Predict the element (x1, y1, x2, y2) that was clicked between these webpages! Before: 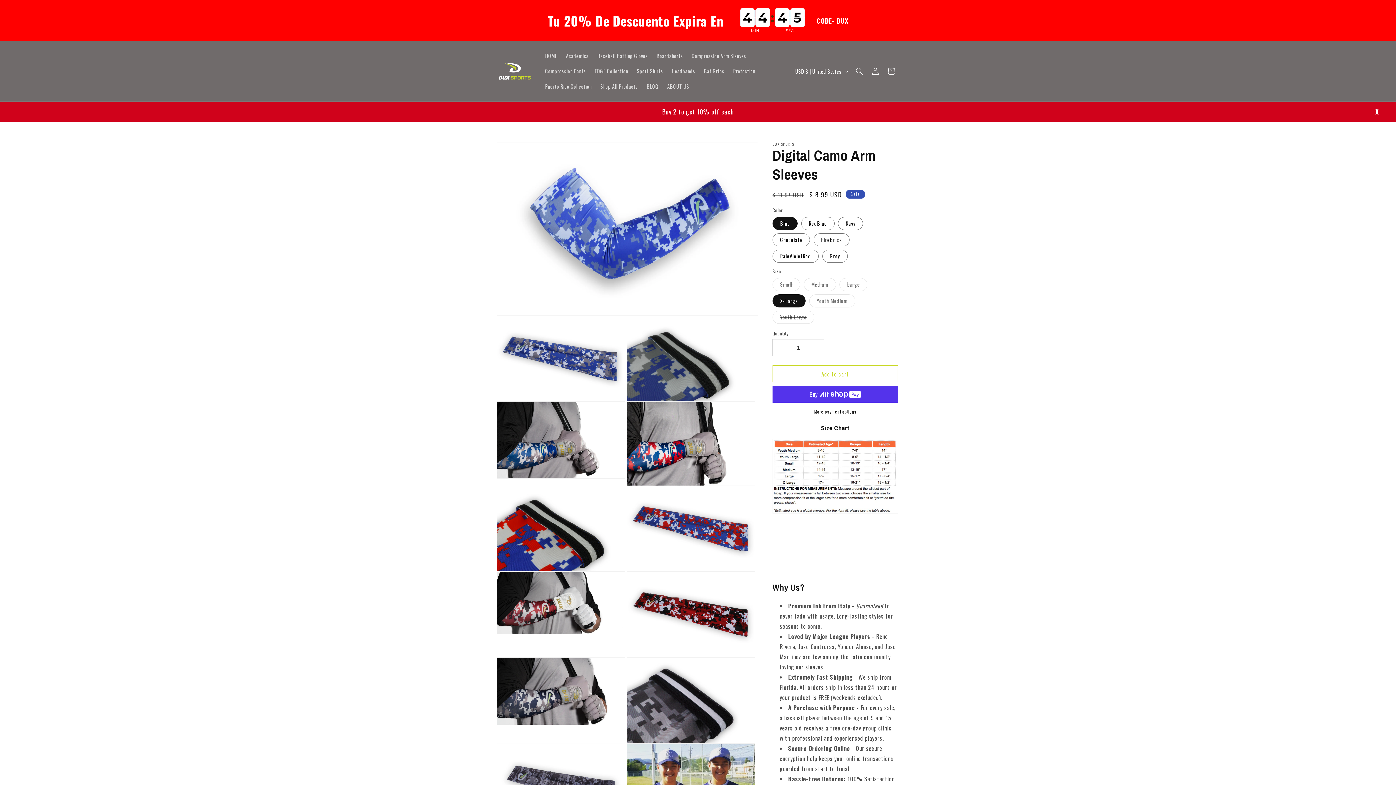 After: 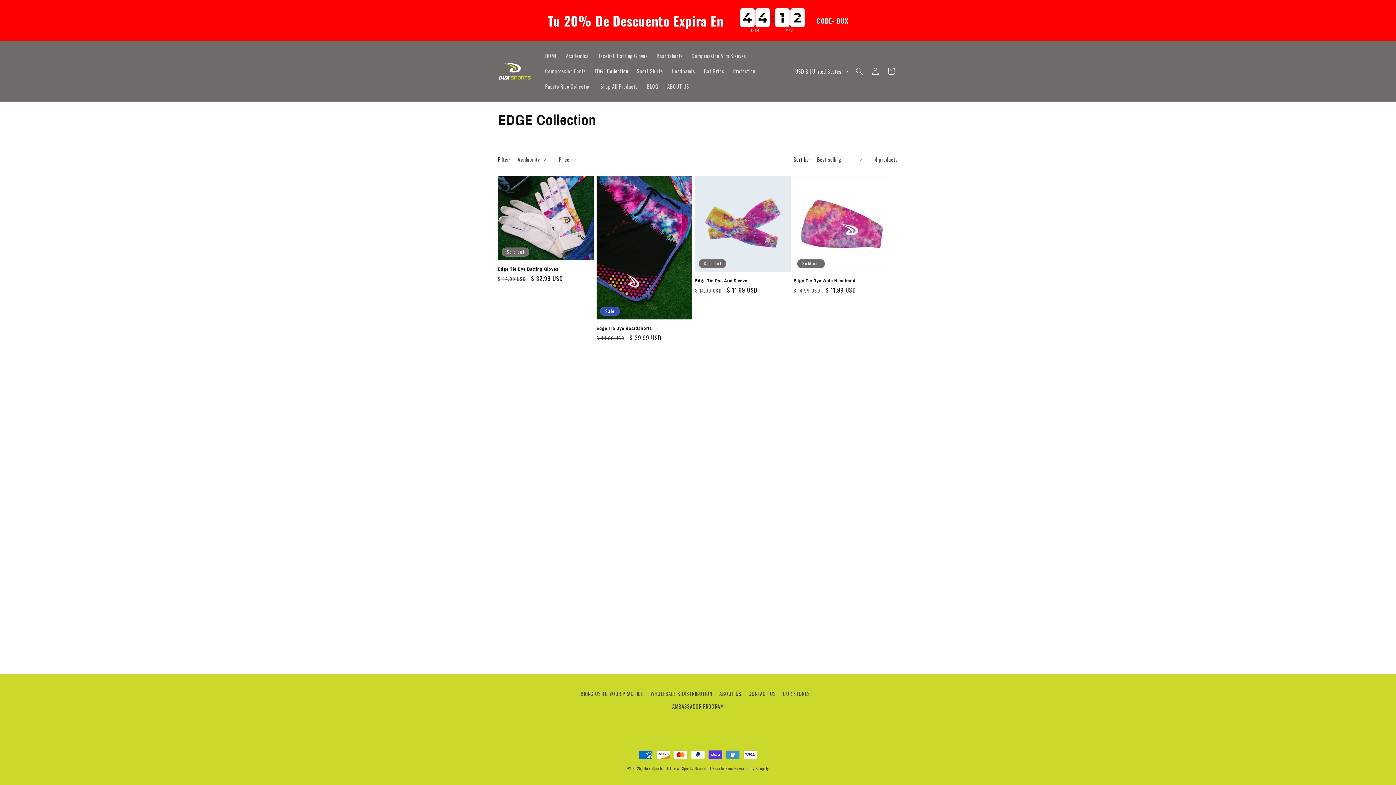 Action: bbox: (590, 63, 632, 78) label: EDGE Collection